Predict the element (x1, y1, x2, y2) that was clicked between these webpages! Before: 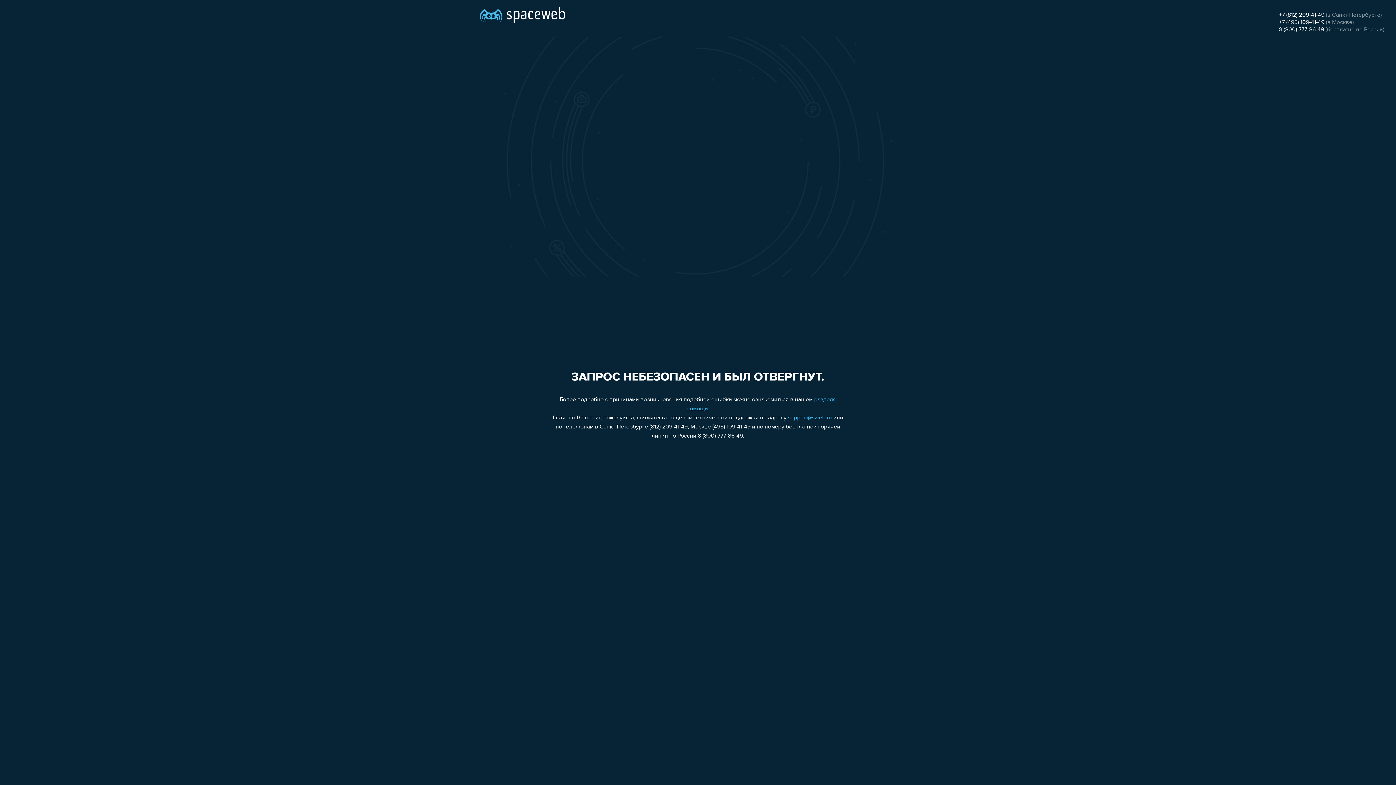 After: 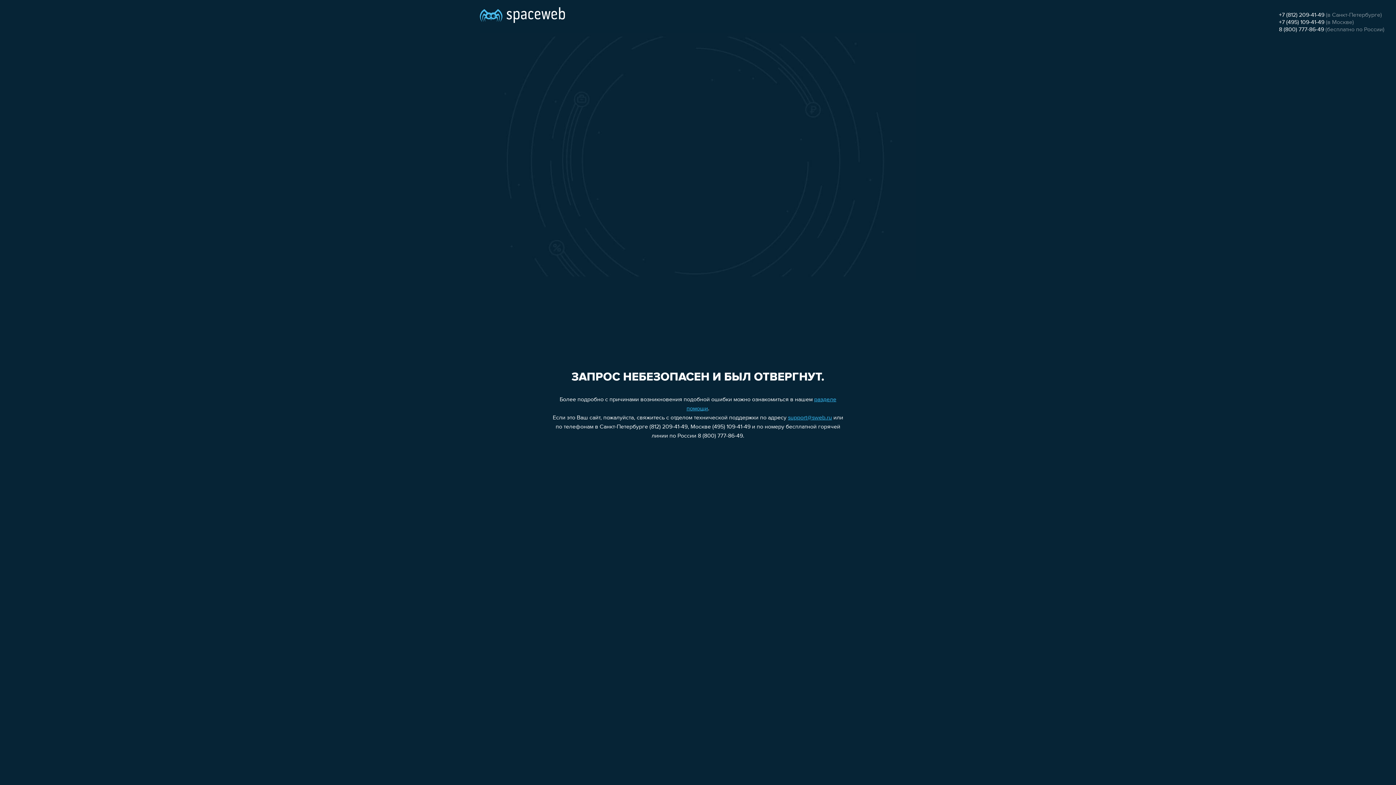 Action: bbox: (1279, 19, 1324, 25) label: +7 (495) 109-41-49